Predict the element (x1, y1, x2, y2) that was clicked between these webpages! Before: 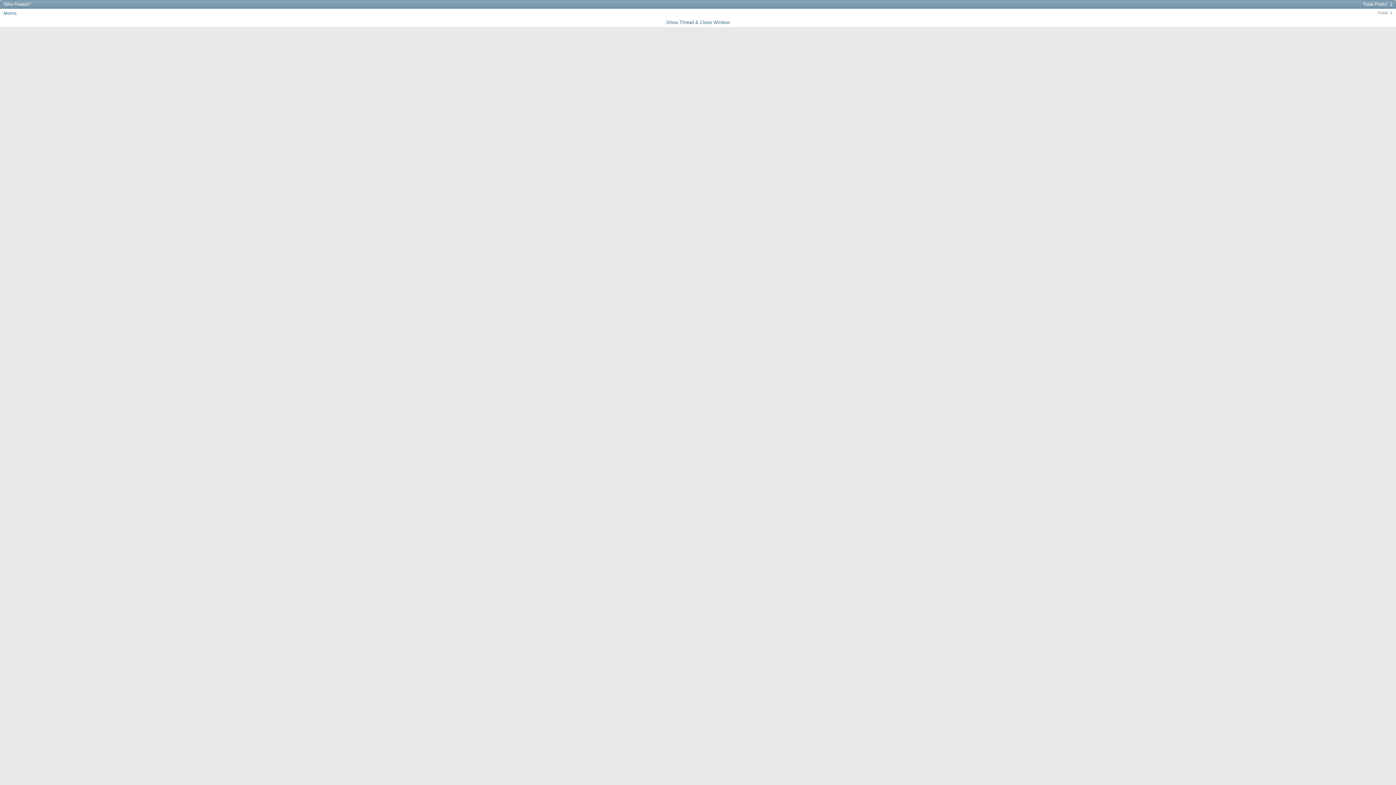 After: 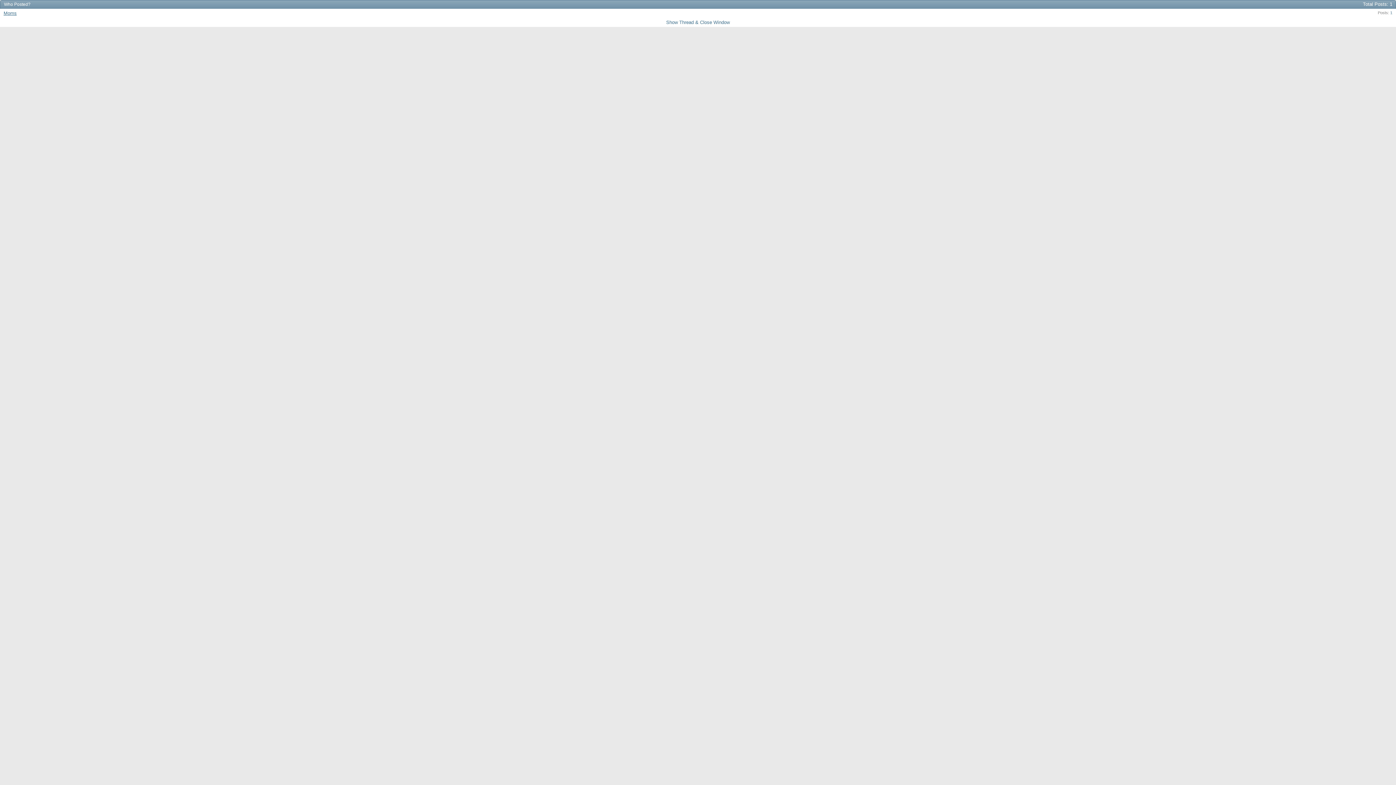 Action: label: Moms bbox: (3, 10, 16, 16)